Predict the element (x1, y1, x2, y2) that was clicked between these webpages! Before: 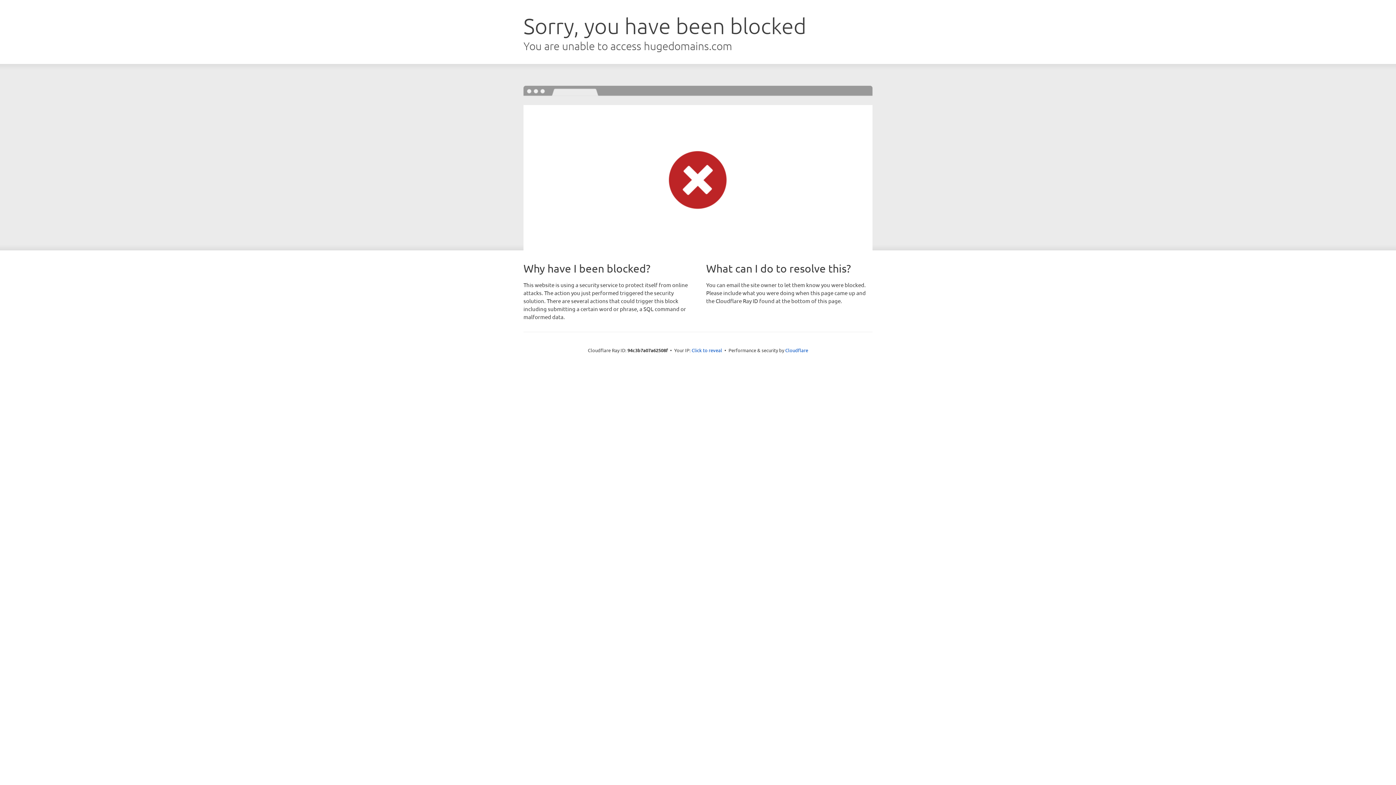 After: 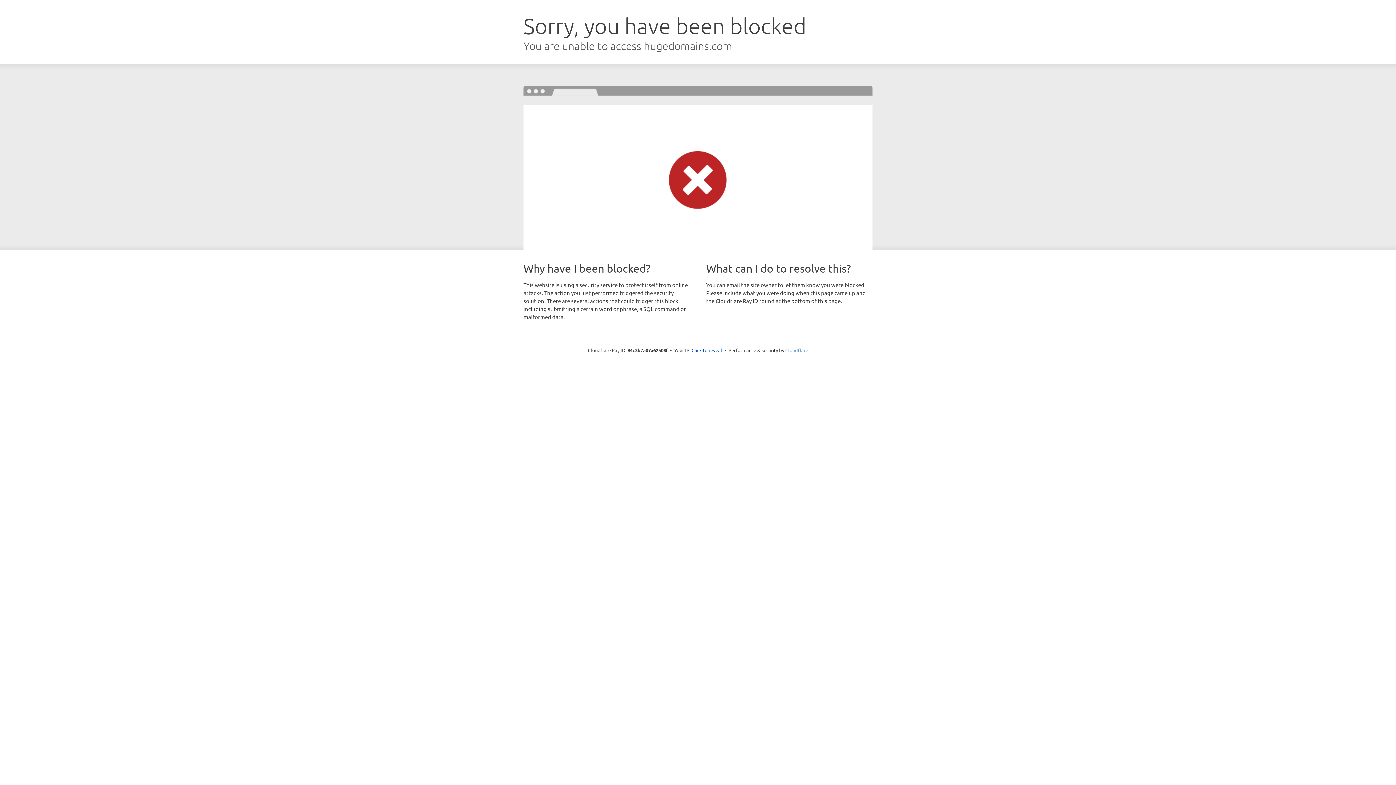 Action: bbox: (785, 347, 808, 353) label: Cloudflare